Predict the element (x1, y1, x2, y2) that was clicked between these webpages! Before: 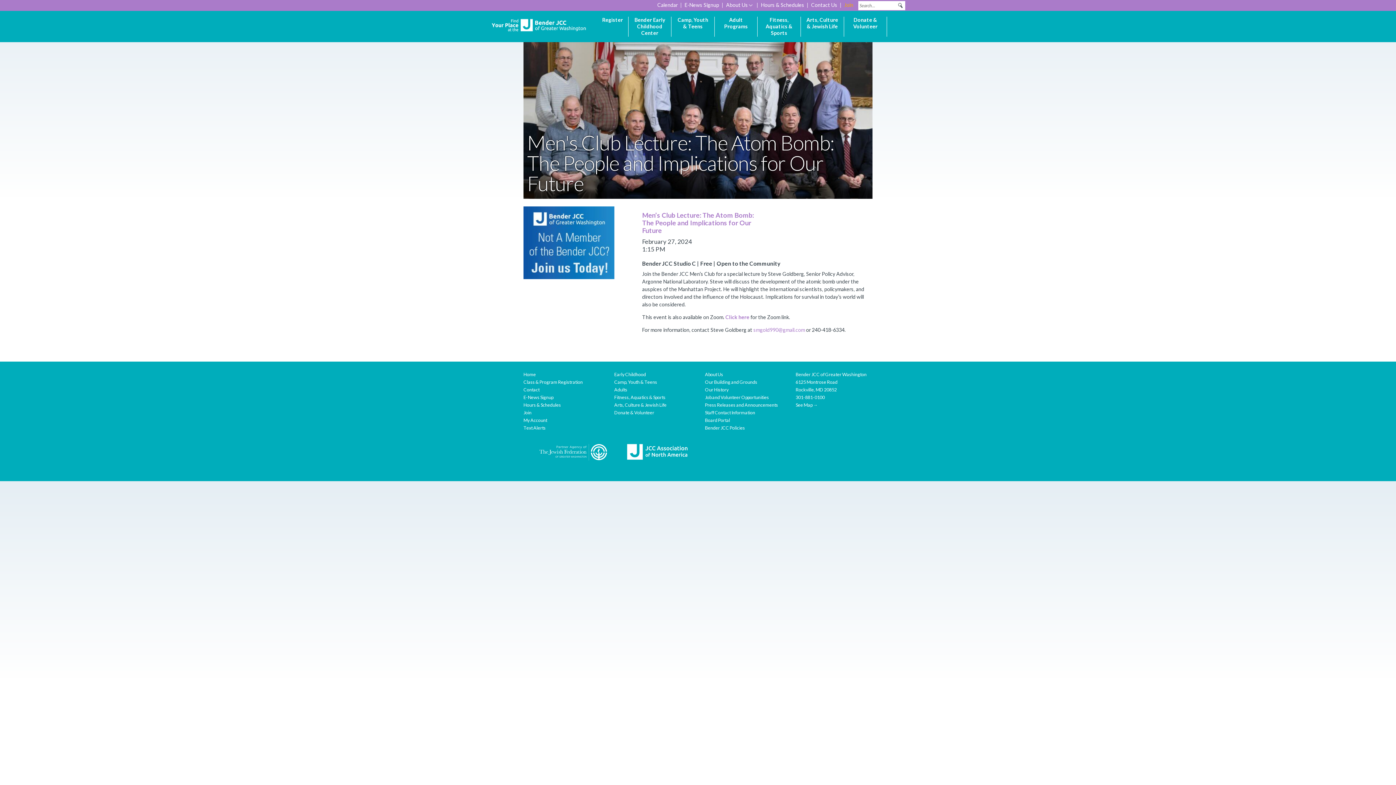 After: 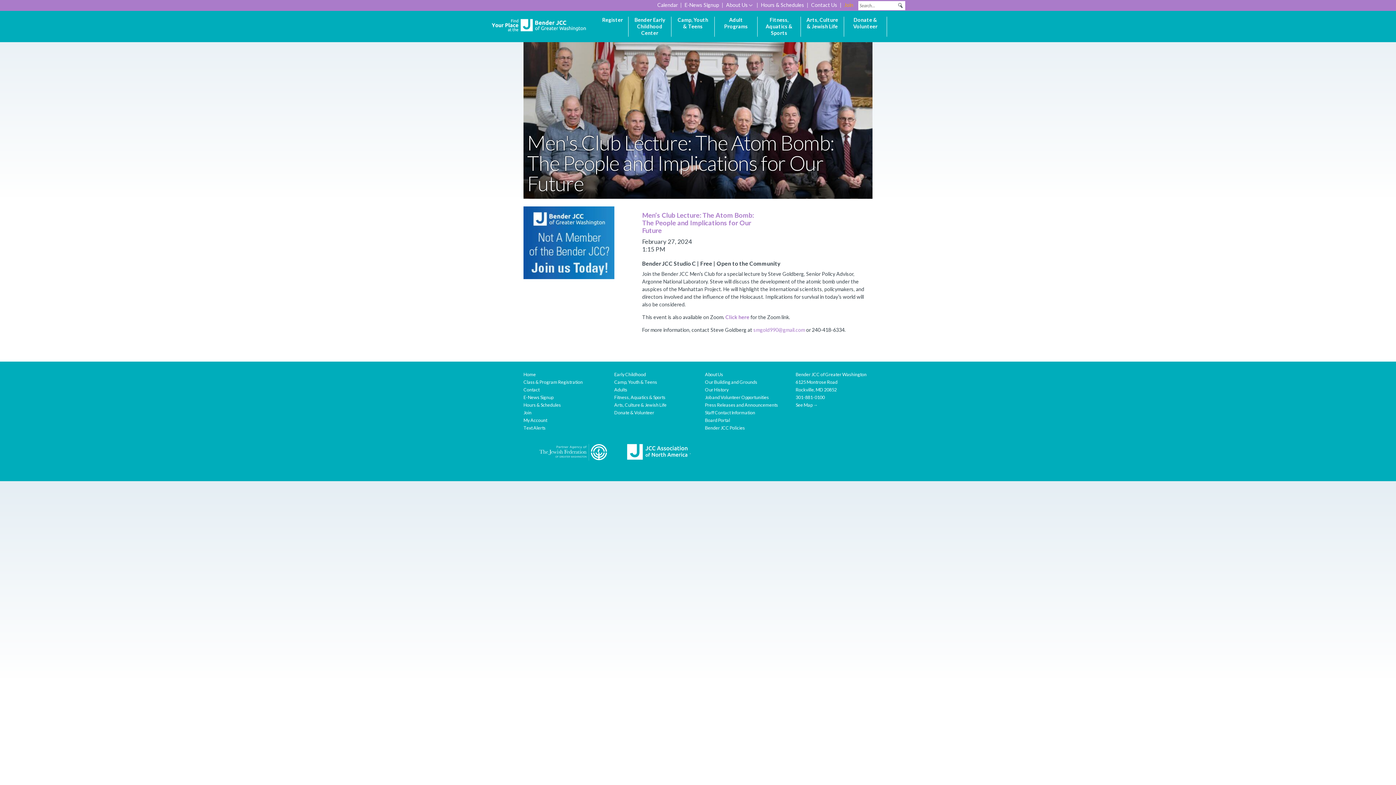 Action: bbox: (690, 449, 690, 454) label:  